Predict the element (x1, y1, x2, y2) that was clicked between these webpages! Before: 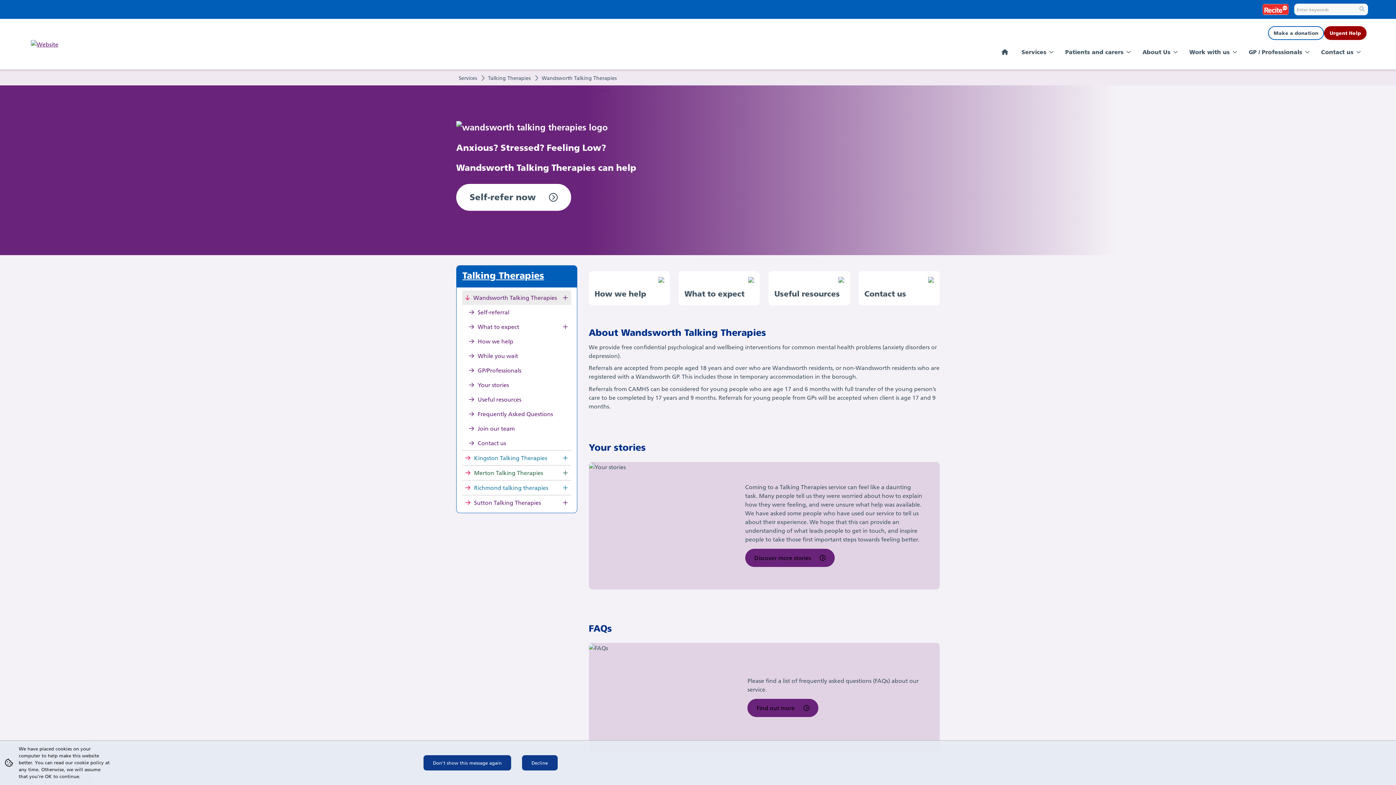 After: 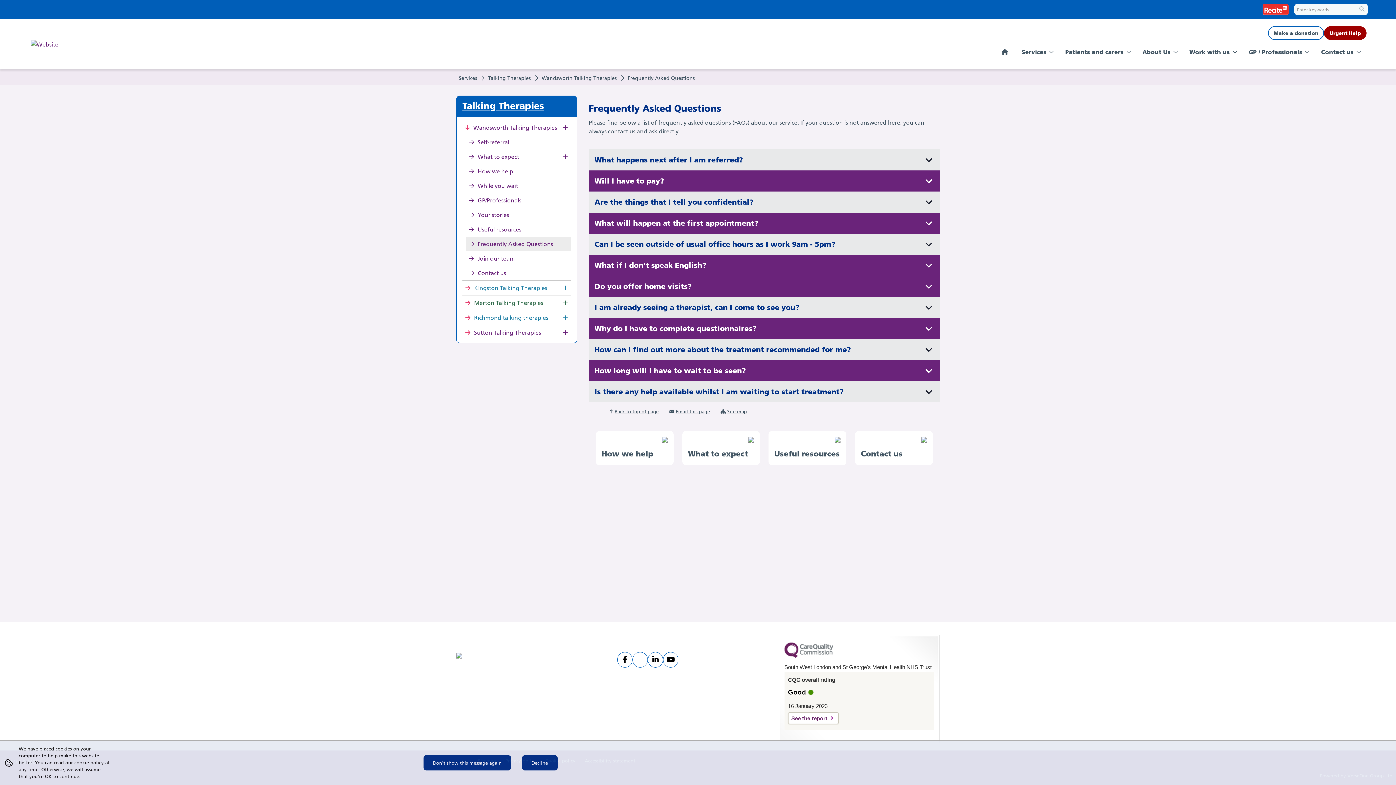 Action: label: Frequently Asked Questions bbox: (466, 406, 571, 421)